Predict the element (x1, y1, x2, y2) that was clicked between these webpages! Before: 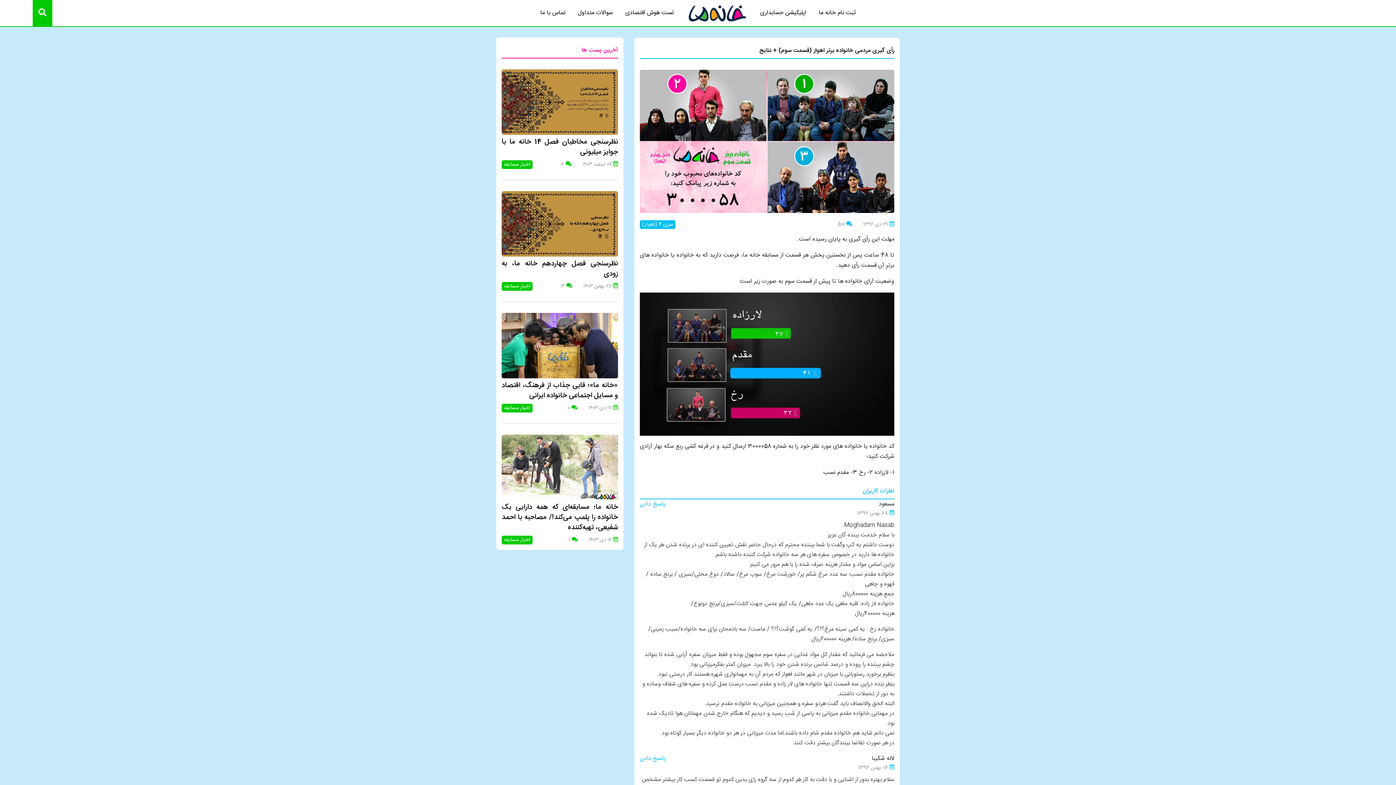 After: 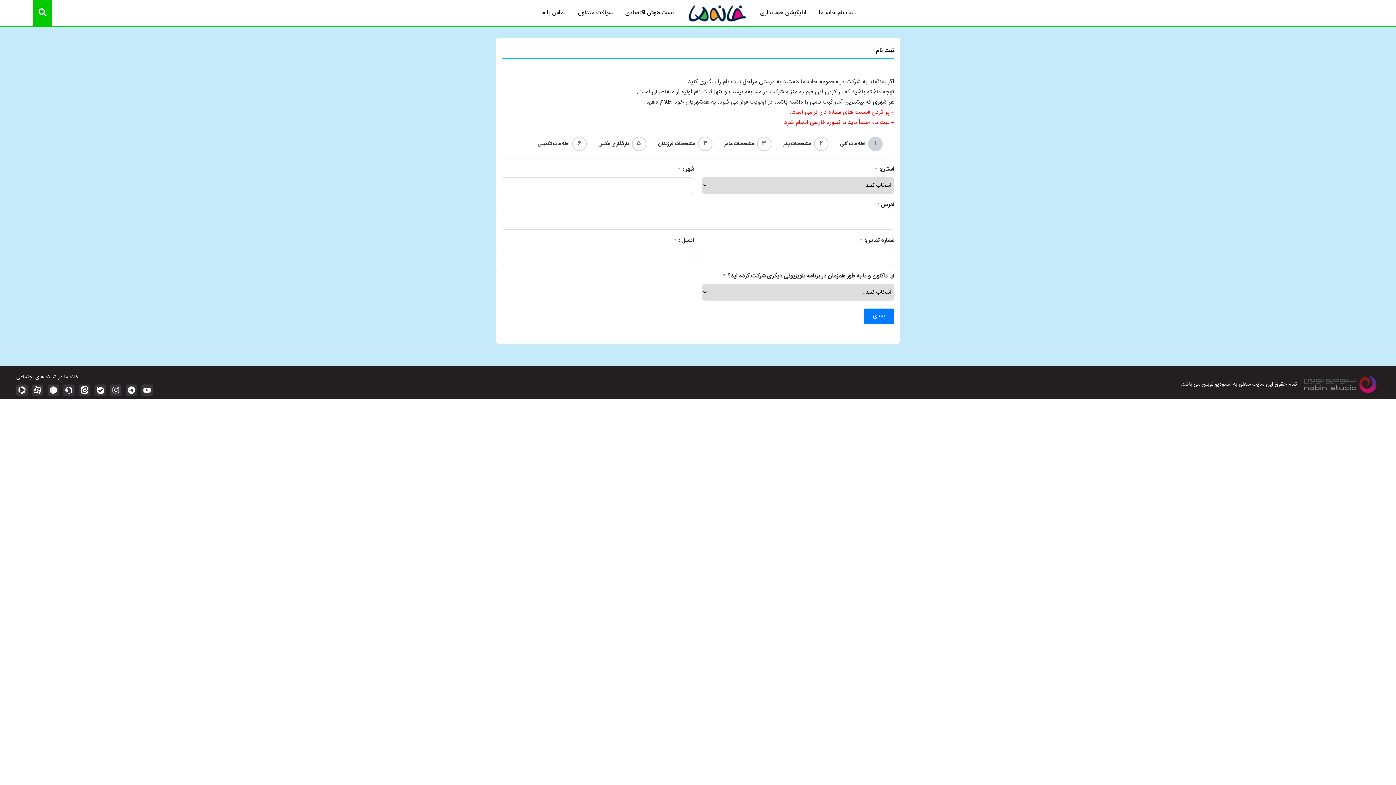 Action: bbox: (817, 8, 857, 17) label: ثبت نام خانه ما